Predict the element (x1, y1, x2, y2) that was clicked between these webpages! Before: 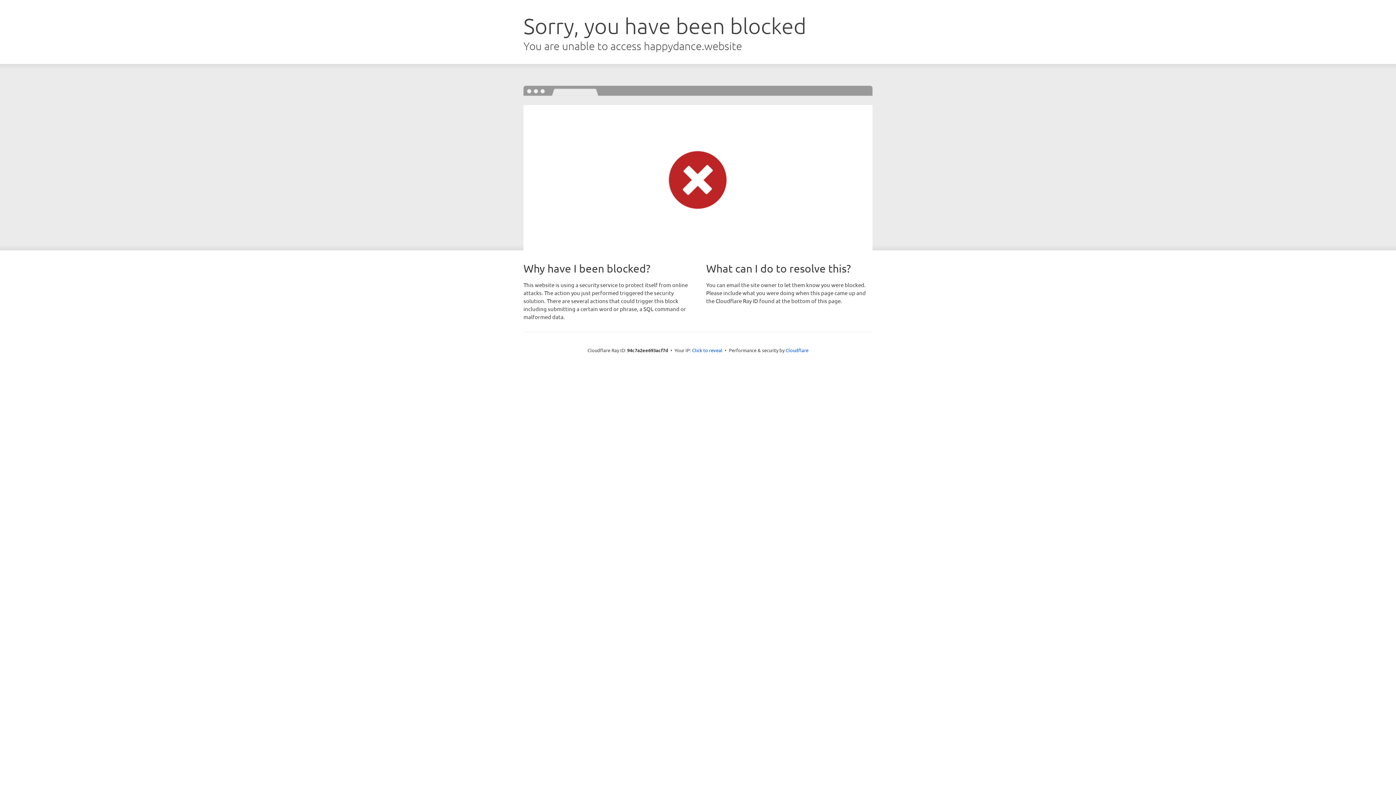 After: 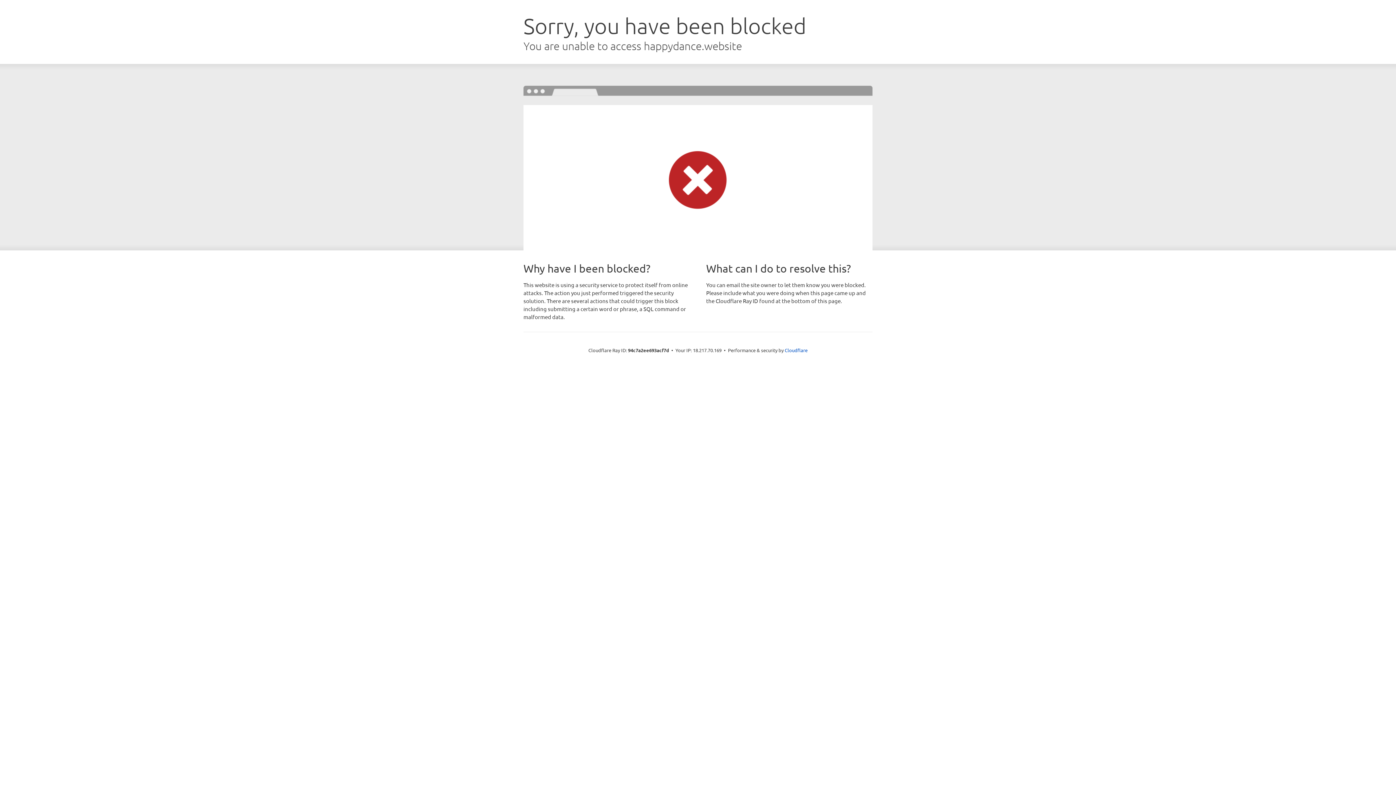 Action: label: Click to reveal bbox: (692, 346, 722, 353)